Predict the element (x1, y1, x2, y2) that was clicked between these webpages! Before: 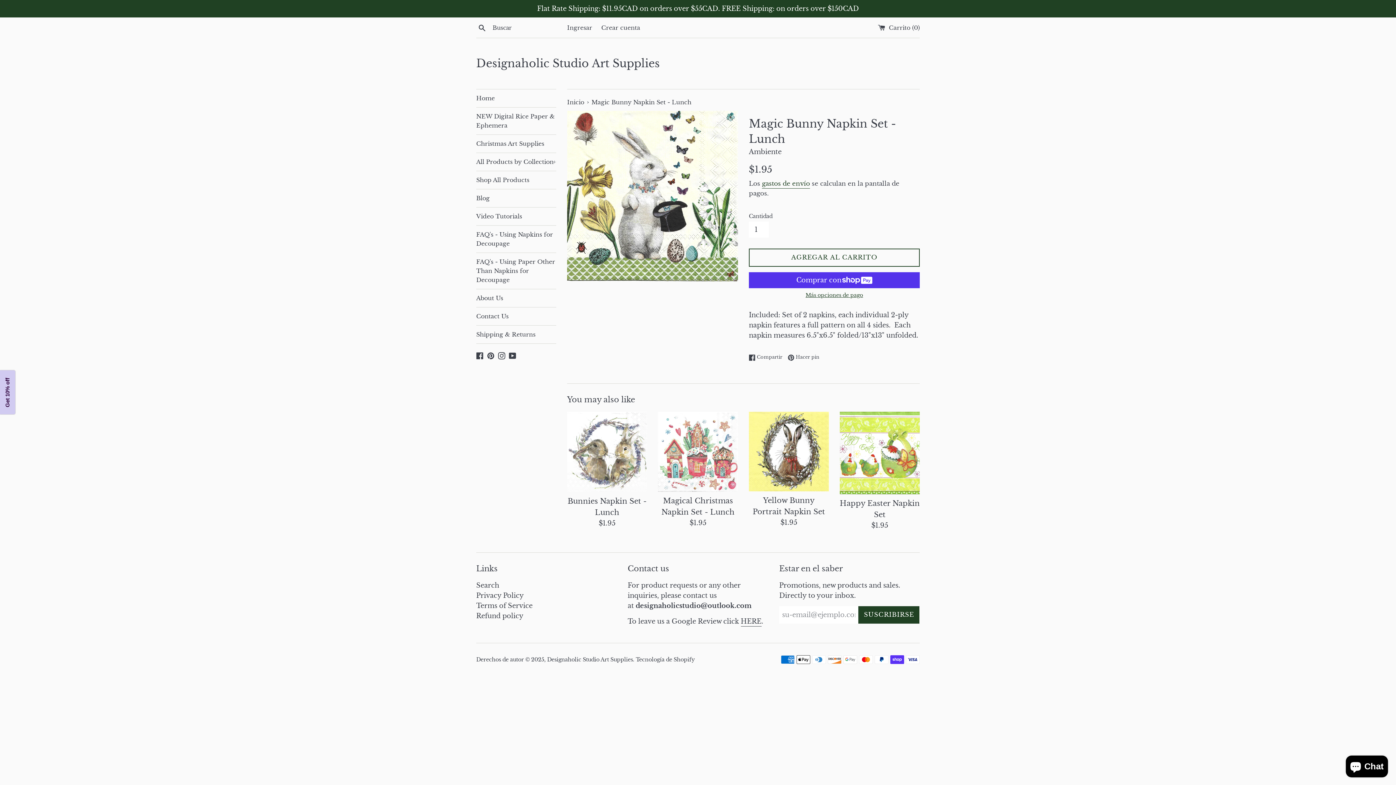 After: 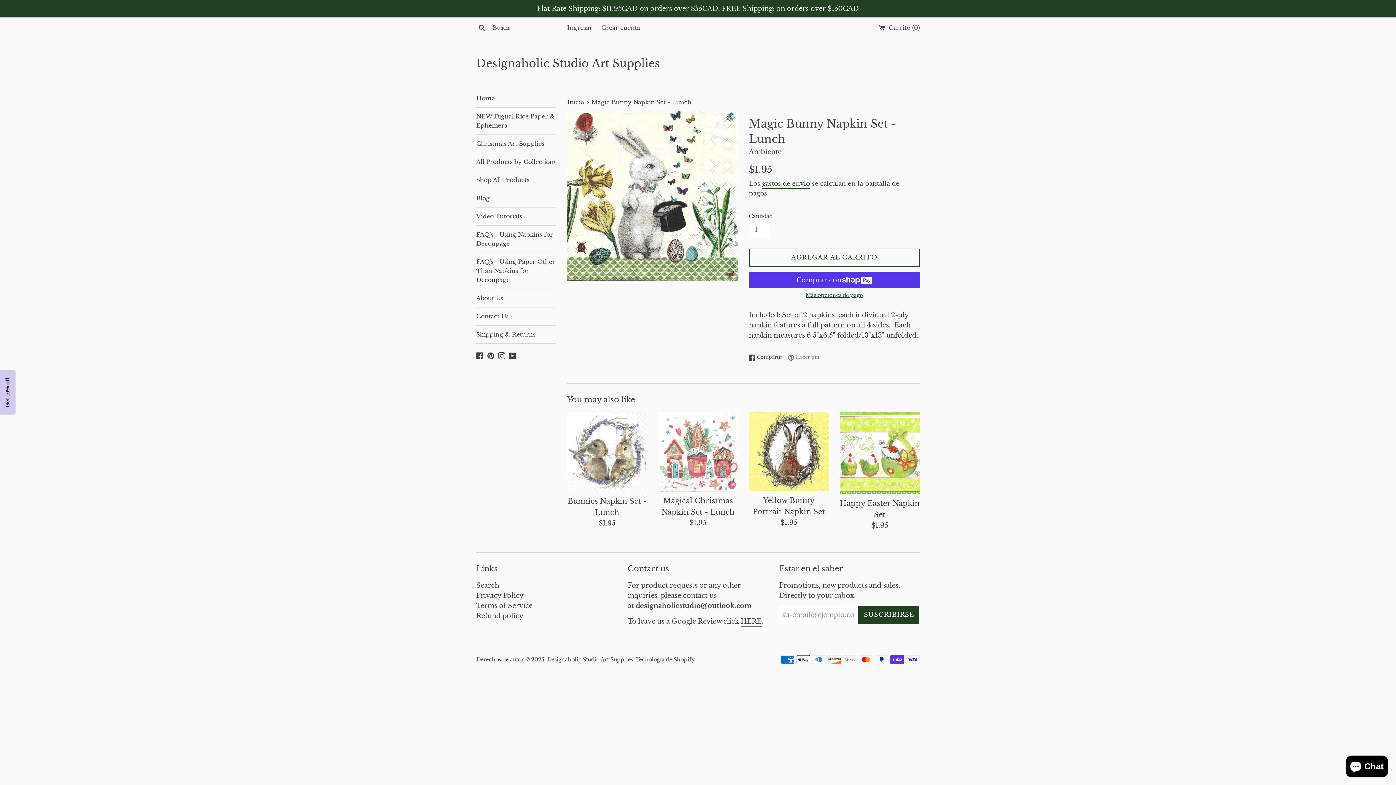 Action: bbox: (788, 353, 819, 361) label:  Hacer pin
Pinear en Pinterest